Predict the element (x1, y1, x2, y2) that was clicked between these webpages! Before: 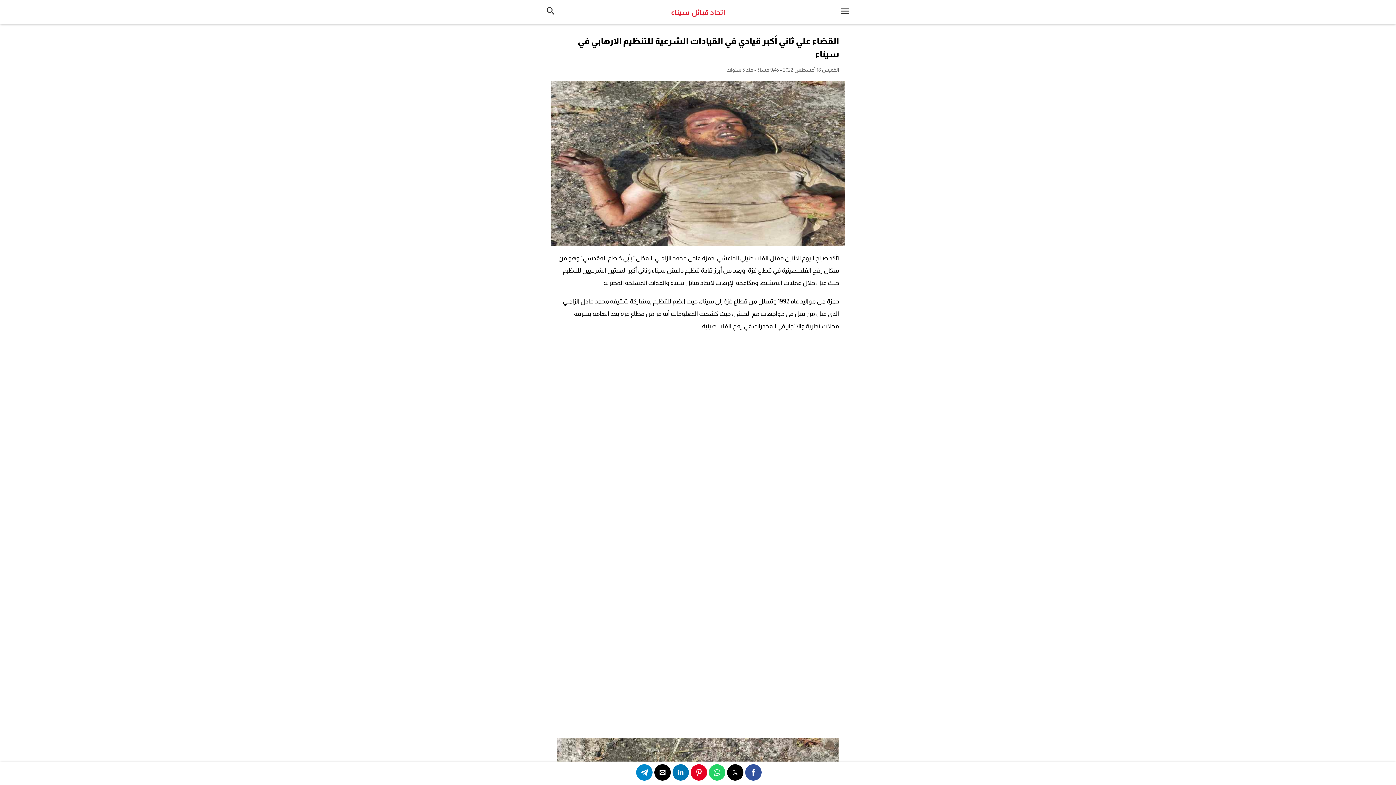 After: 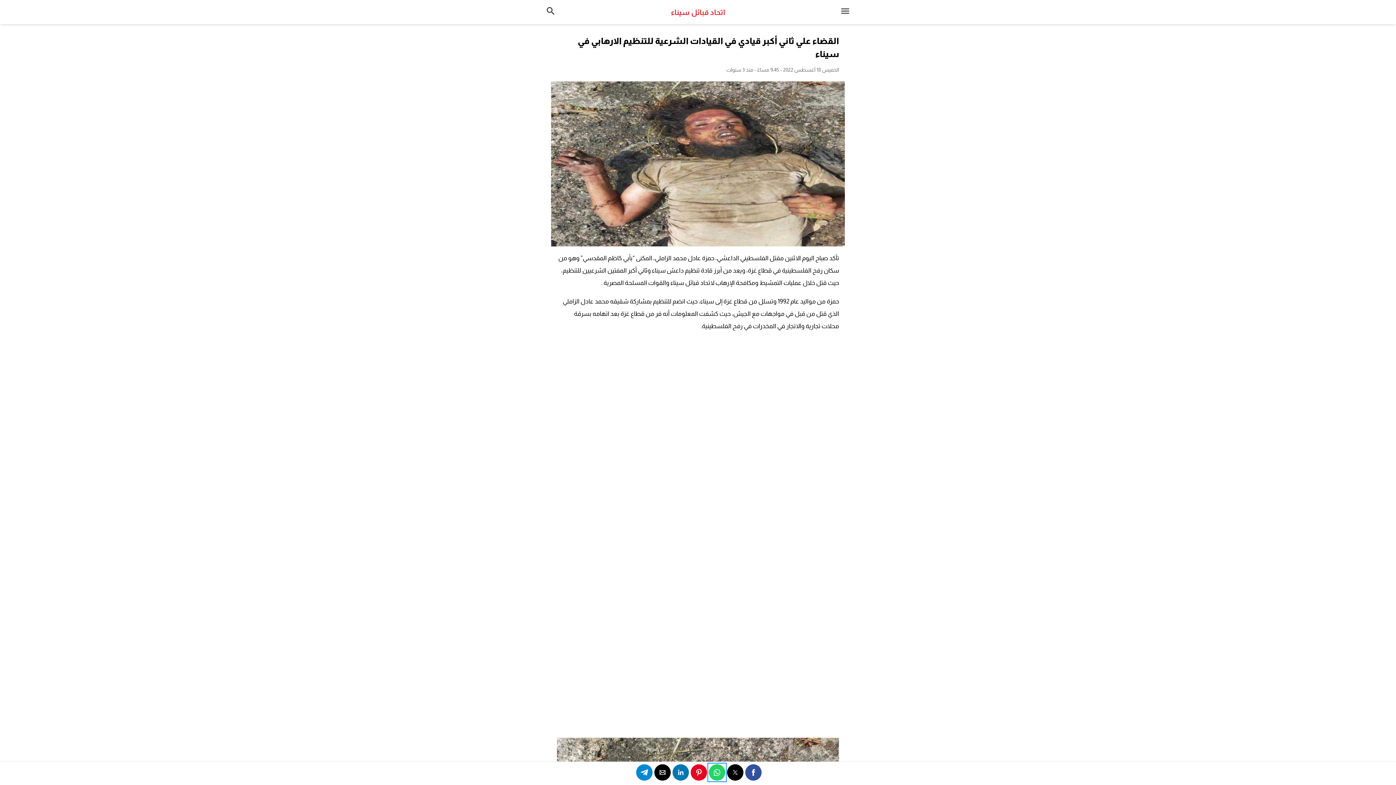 Action: label: Share by whatsapp bbox: (709, 764, 725, 781)